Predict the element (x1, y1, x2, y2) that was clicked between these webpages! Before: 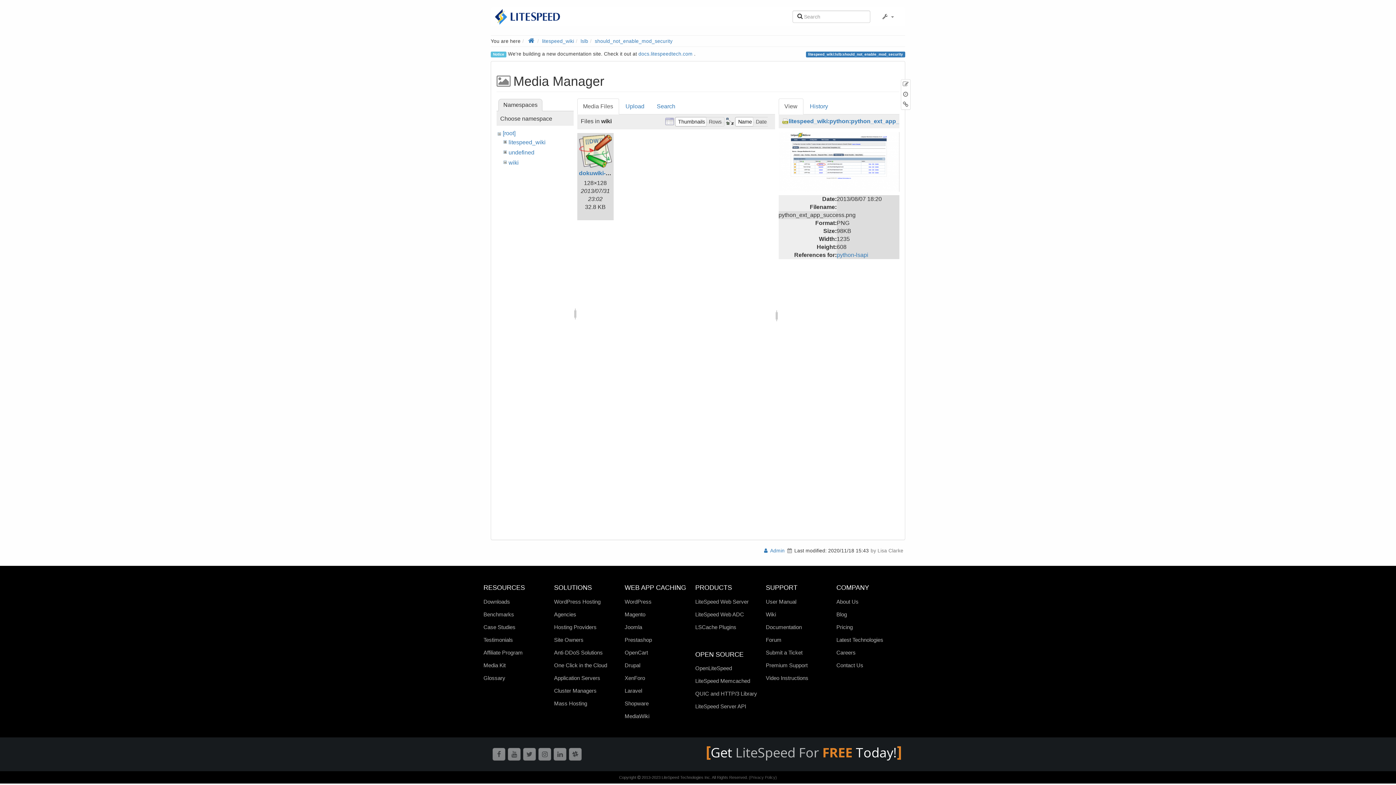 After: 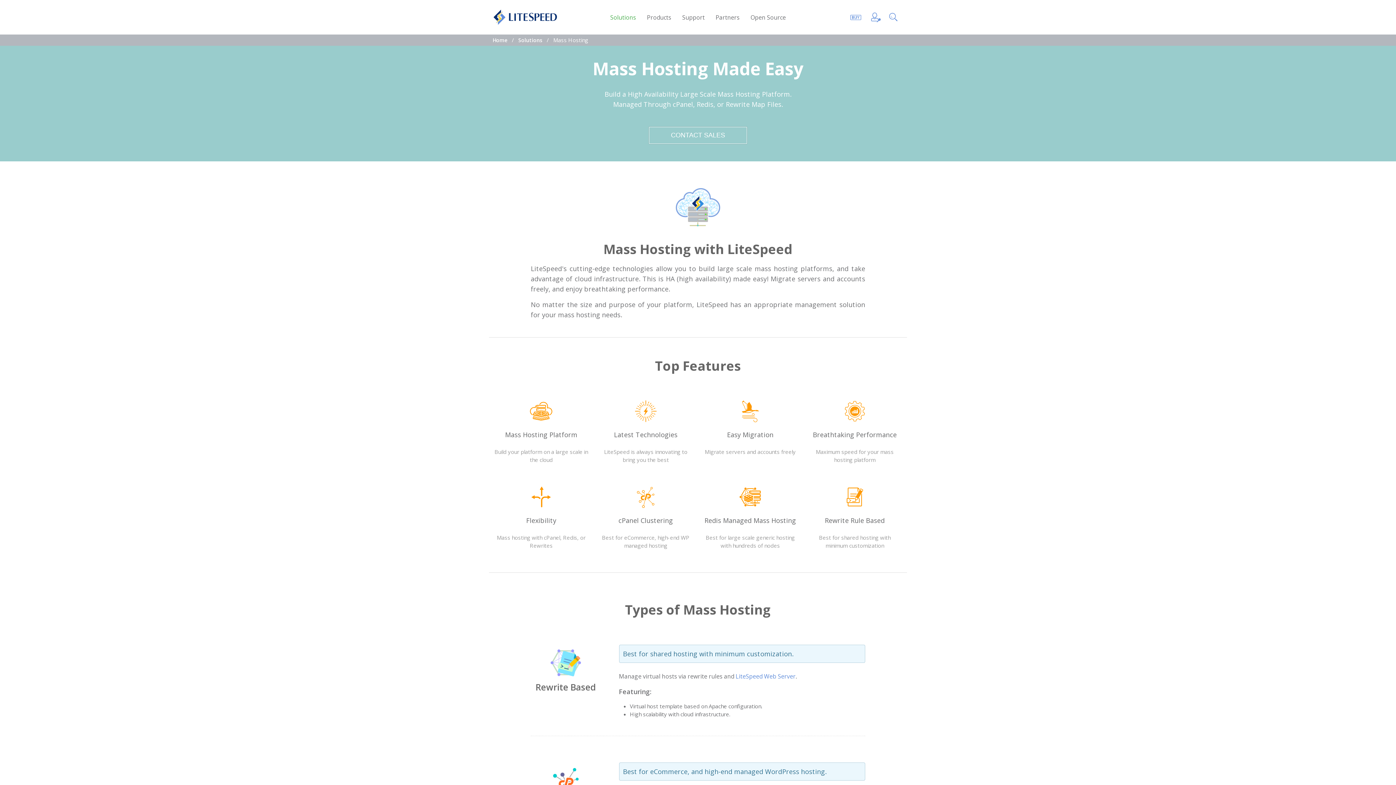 Action: label: Mass Hosting bbox: (554, 700, 621, 707)